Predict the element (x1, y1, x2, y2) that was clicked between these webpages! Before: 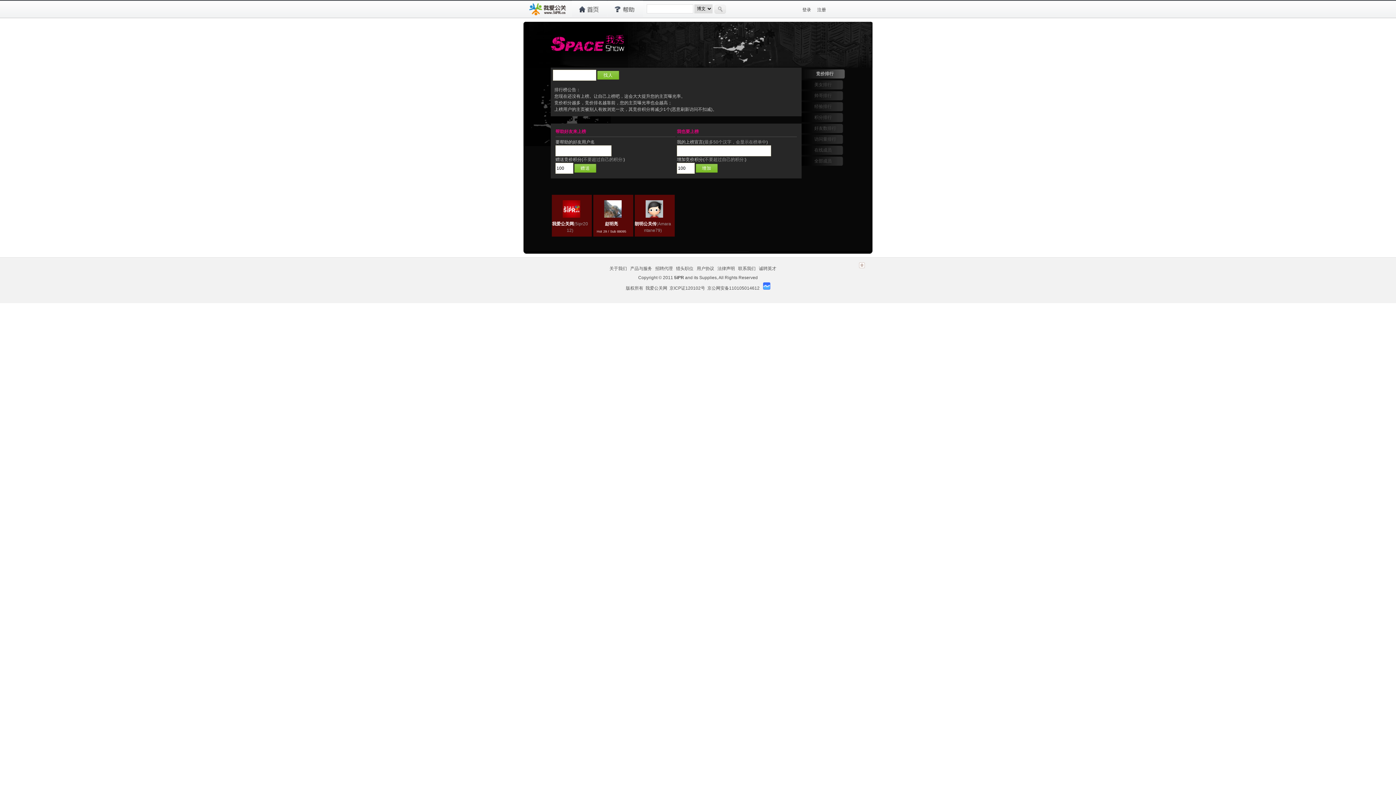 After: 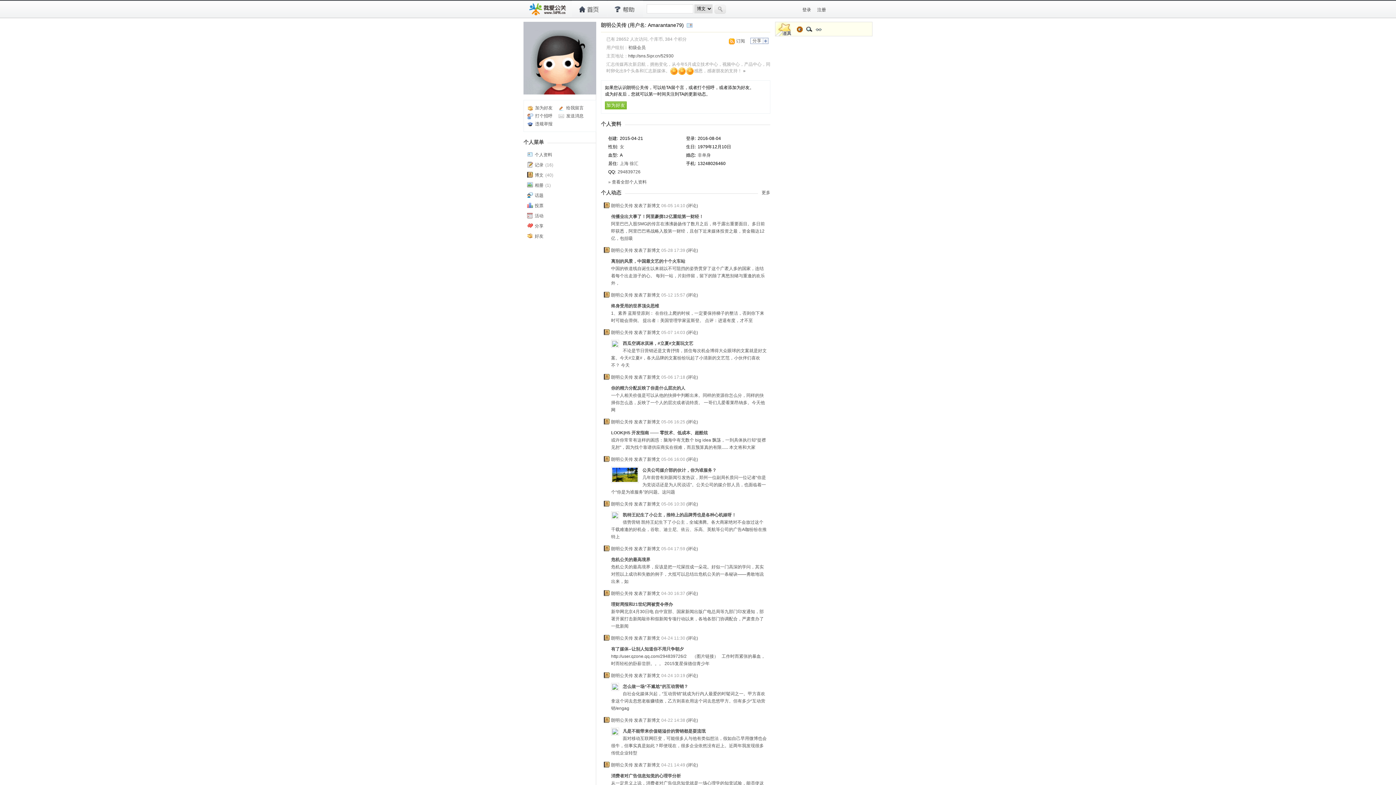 Action: label: 朗明公关传(Amarantane79)

Hot 21 / Sub 28652 bbox: (634, 194, 674, 236)